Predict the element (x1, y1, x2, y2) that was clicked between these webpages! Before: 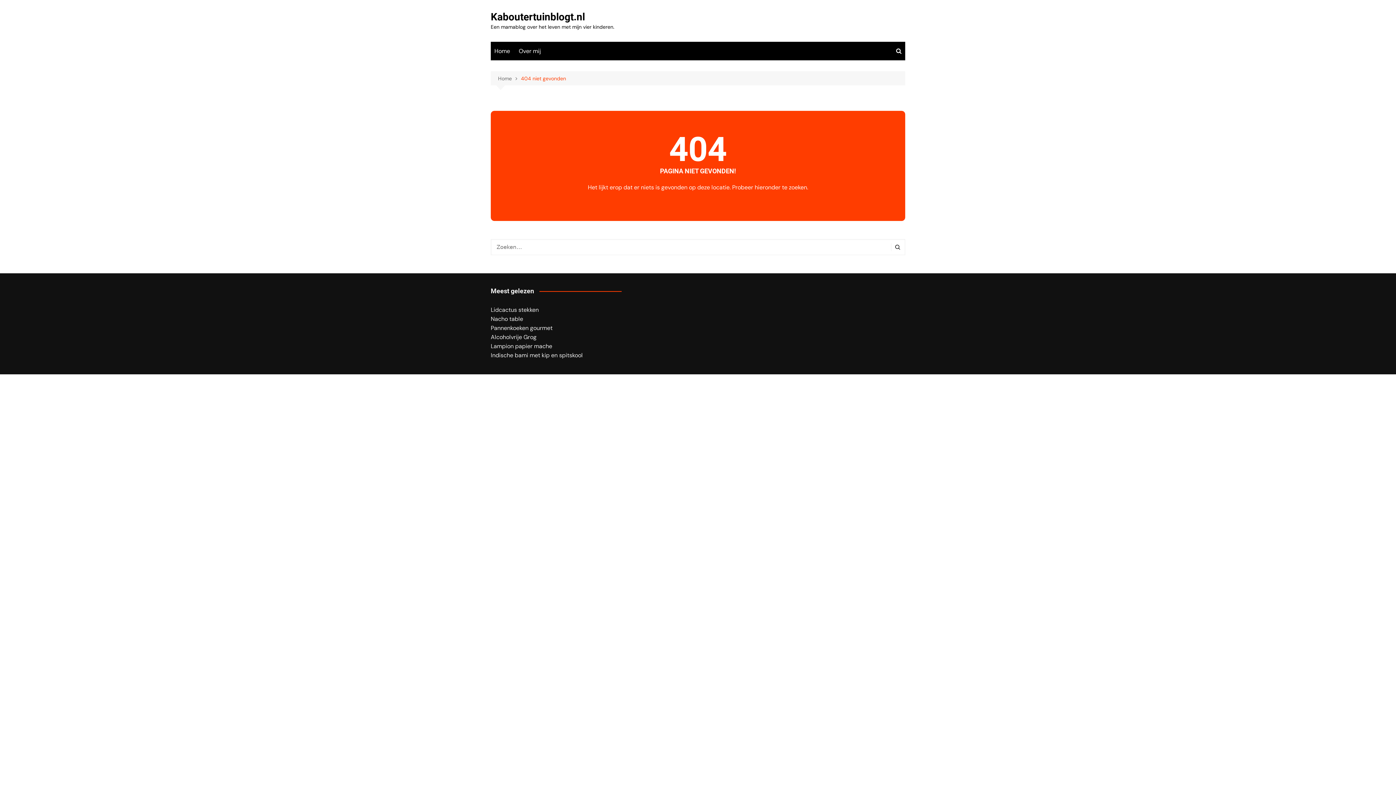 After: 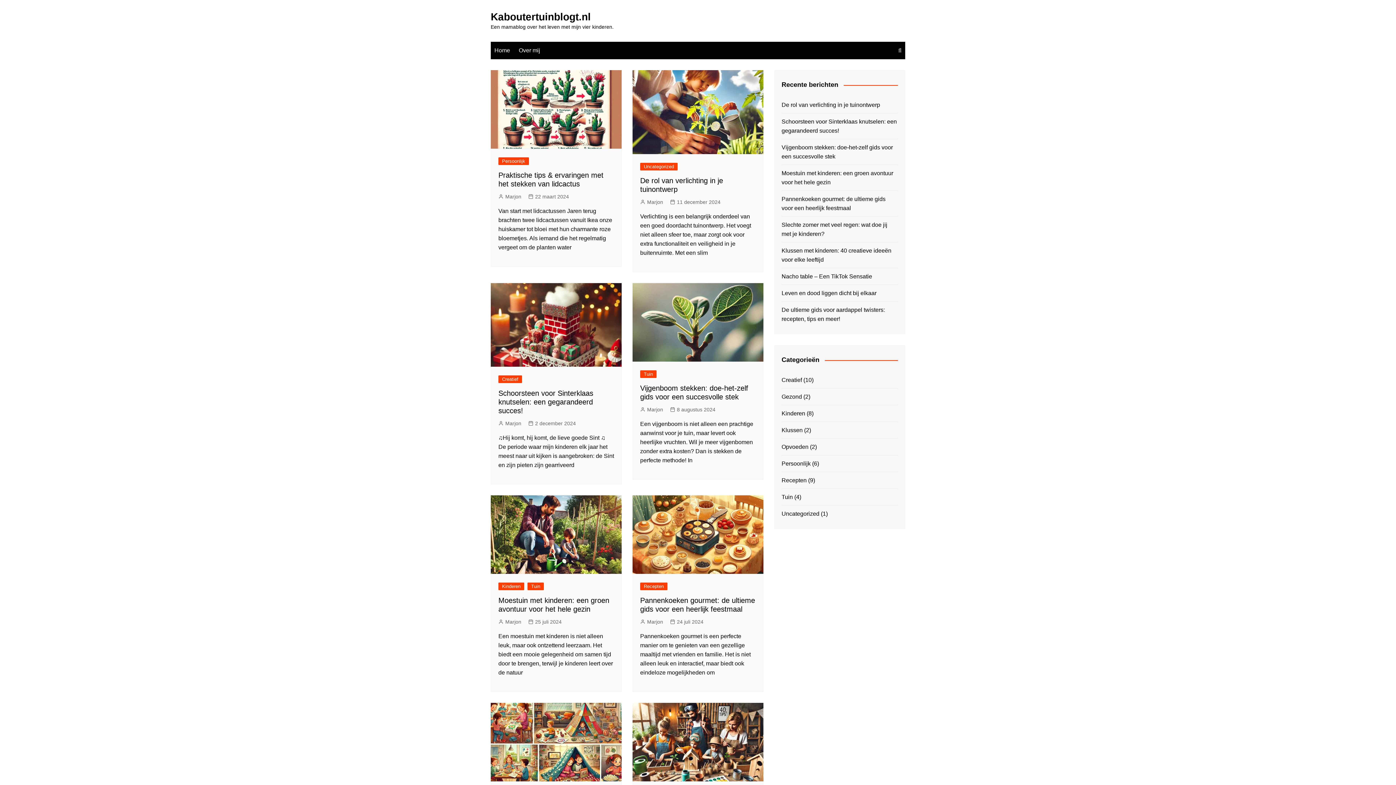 Action: label: Home bbox: (498, 74, 521, 82)